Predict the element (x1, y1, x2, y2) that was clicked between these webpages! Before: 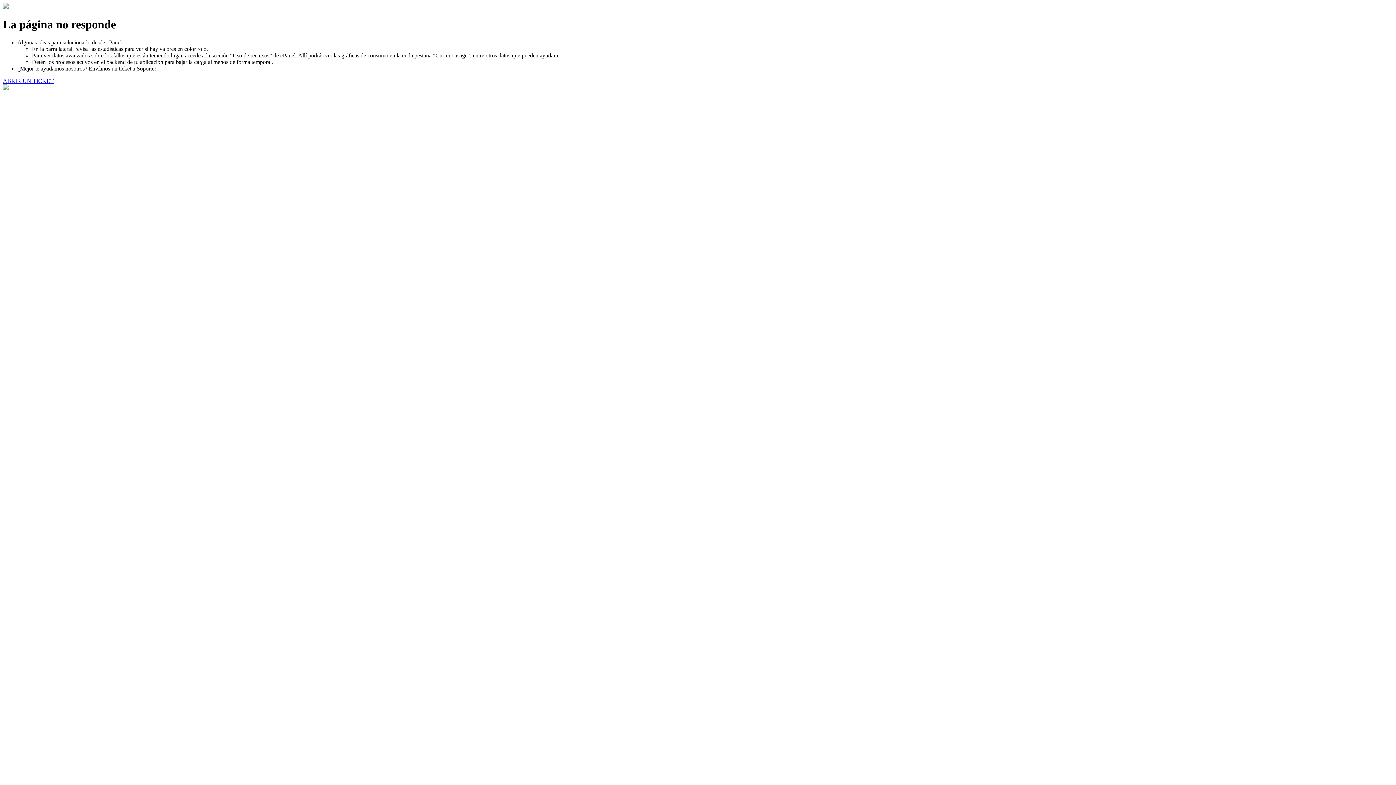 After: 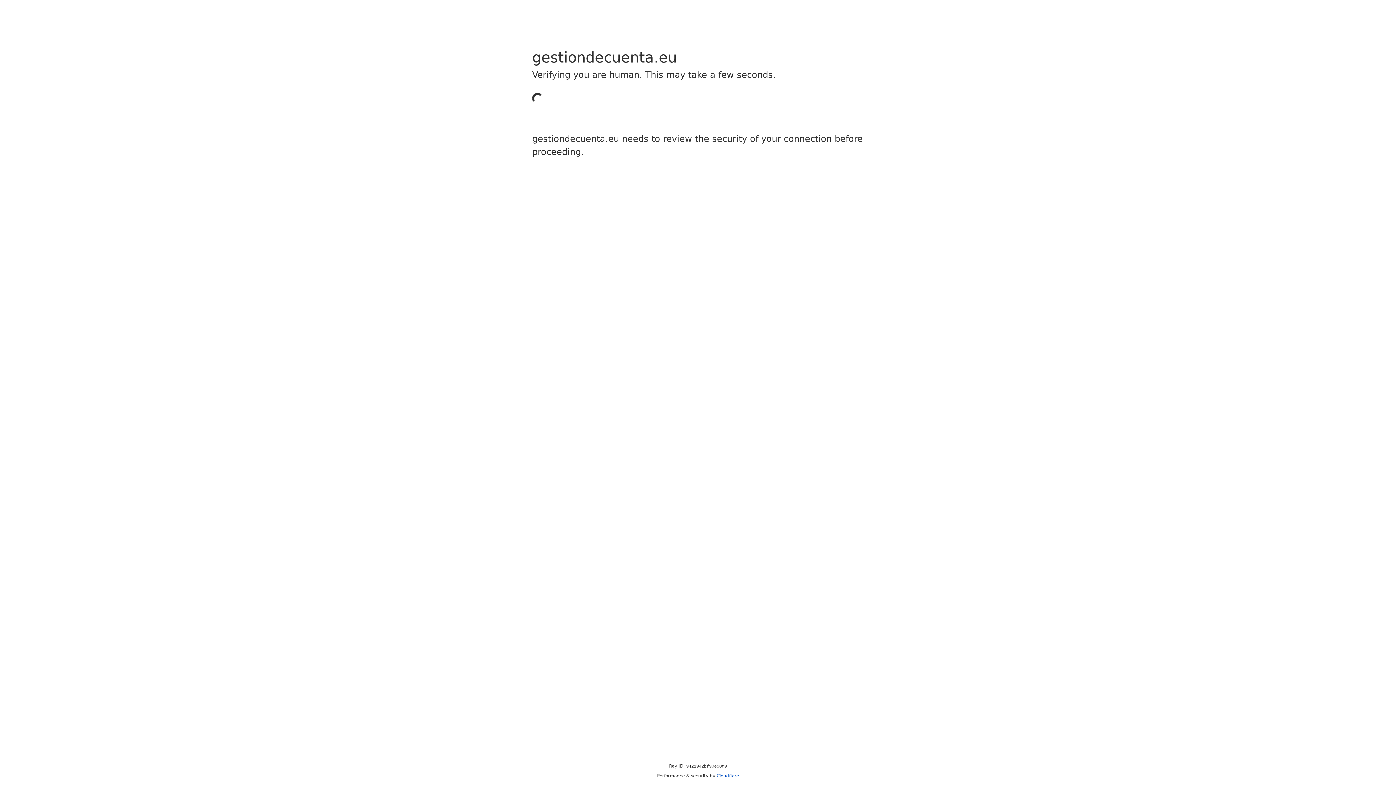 Action: bbox: (2, 77, 53, 83) label: ABRIR UN TICKET